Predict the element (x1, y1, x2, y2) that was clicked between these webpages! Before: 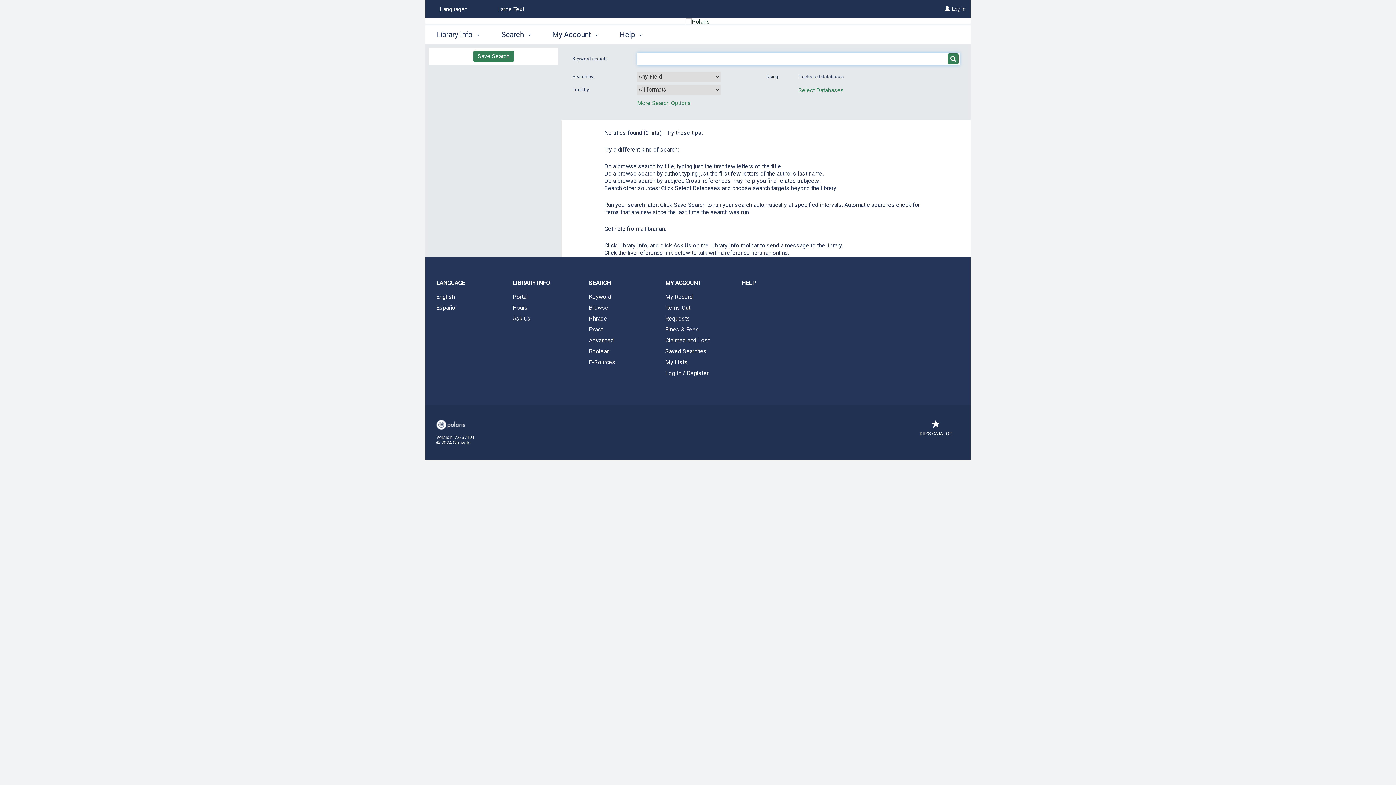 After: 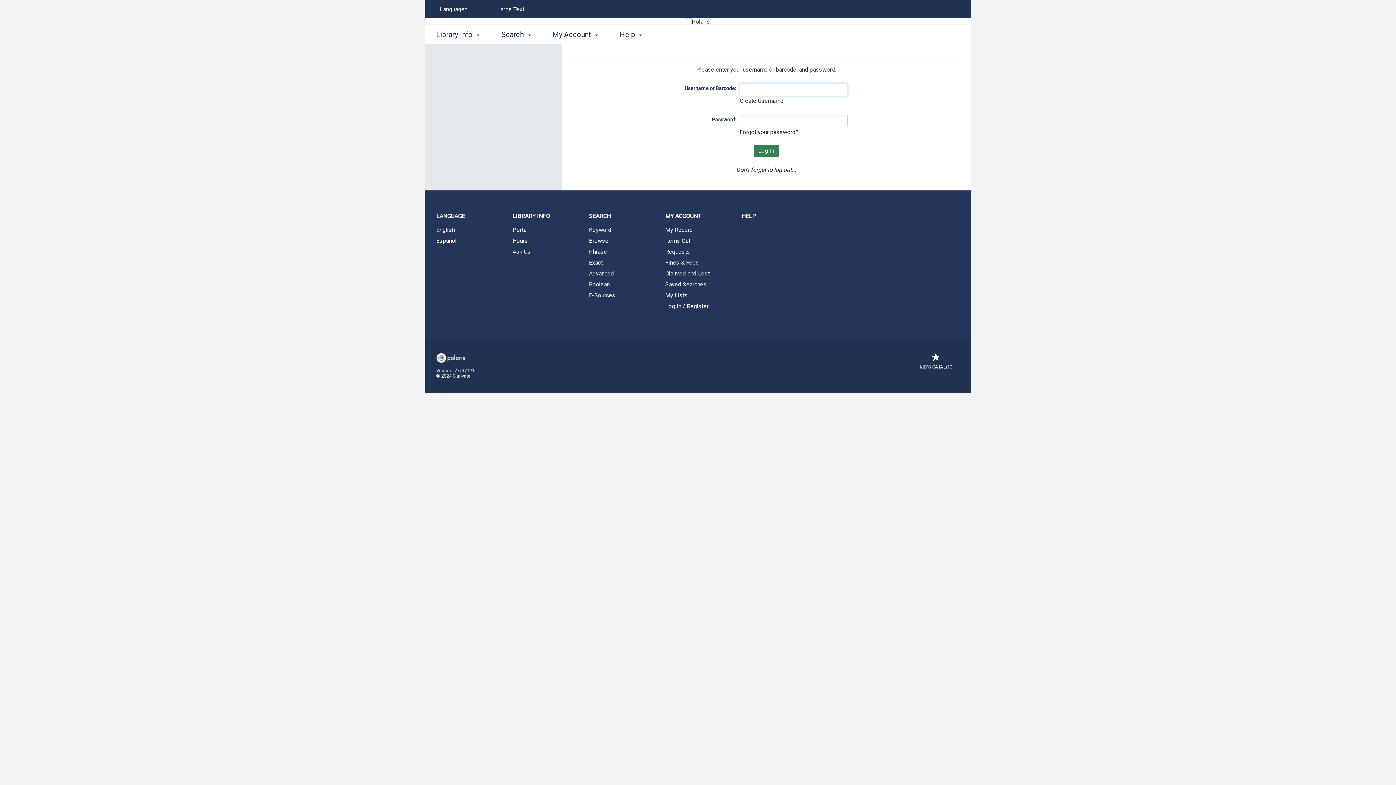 Action: label: Log In / Register bbox: (654, 368, 730, 378)